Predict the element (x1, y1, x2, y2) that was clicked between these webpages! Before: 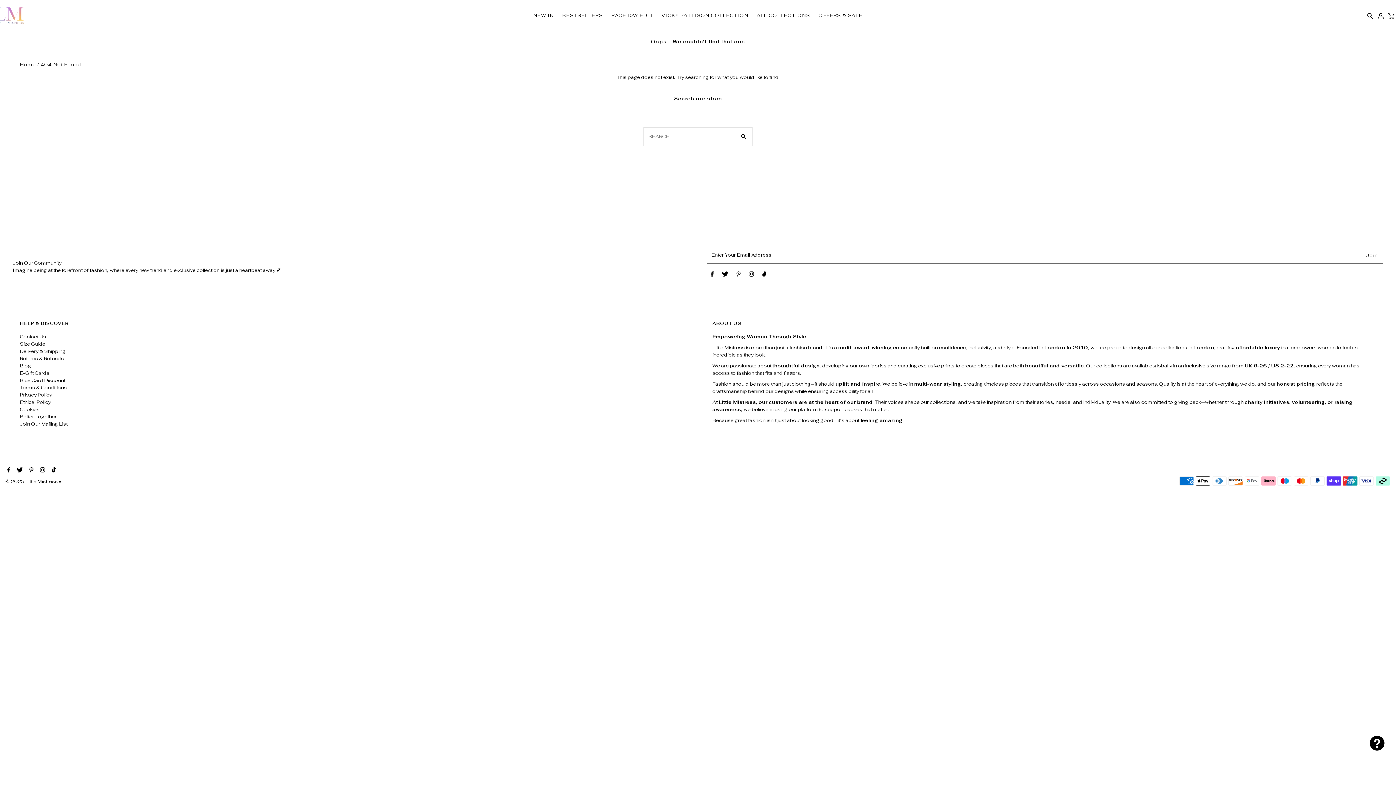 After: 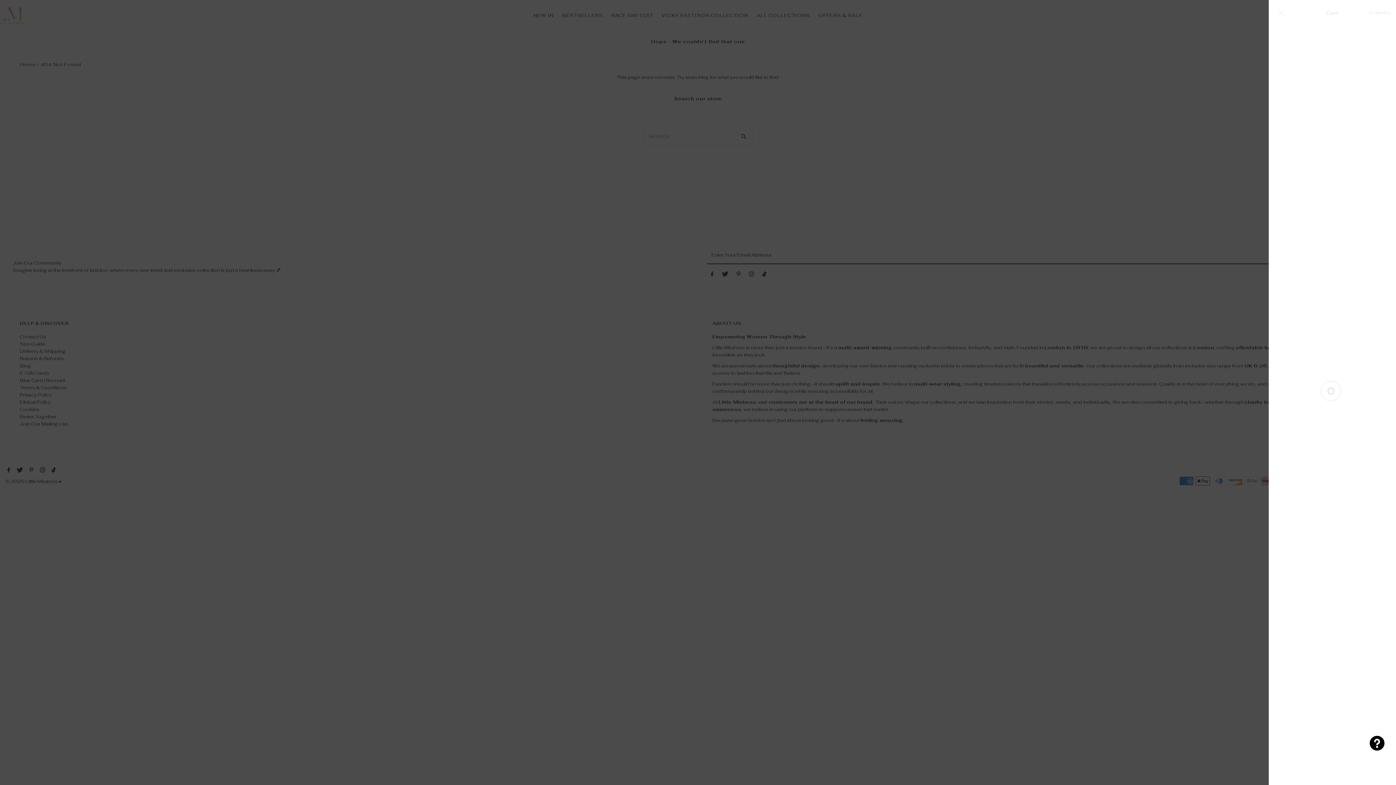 Action: bbox: (1388, 4, 1400, 26) label: Open cart